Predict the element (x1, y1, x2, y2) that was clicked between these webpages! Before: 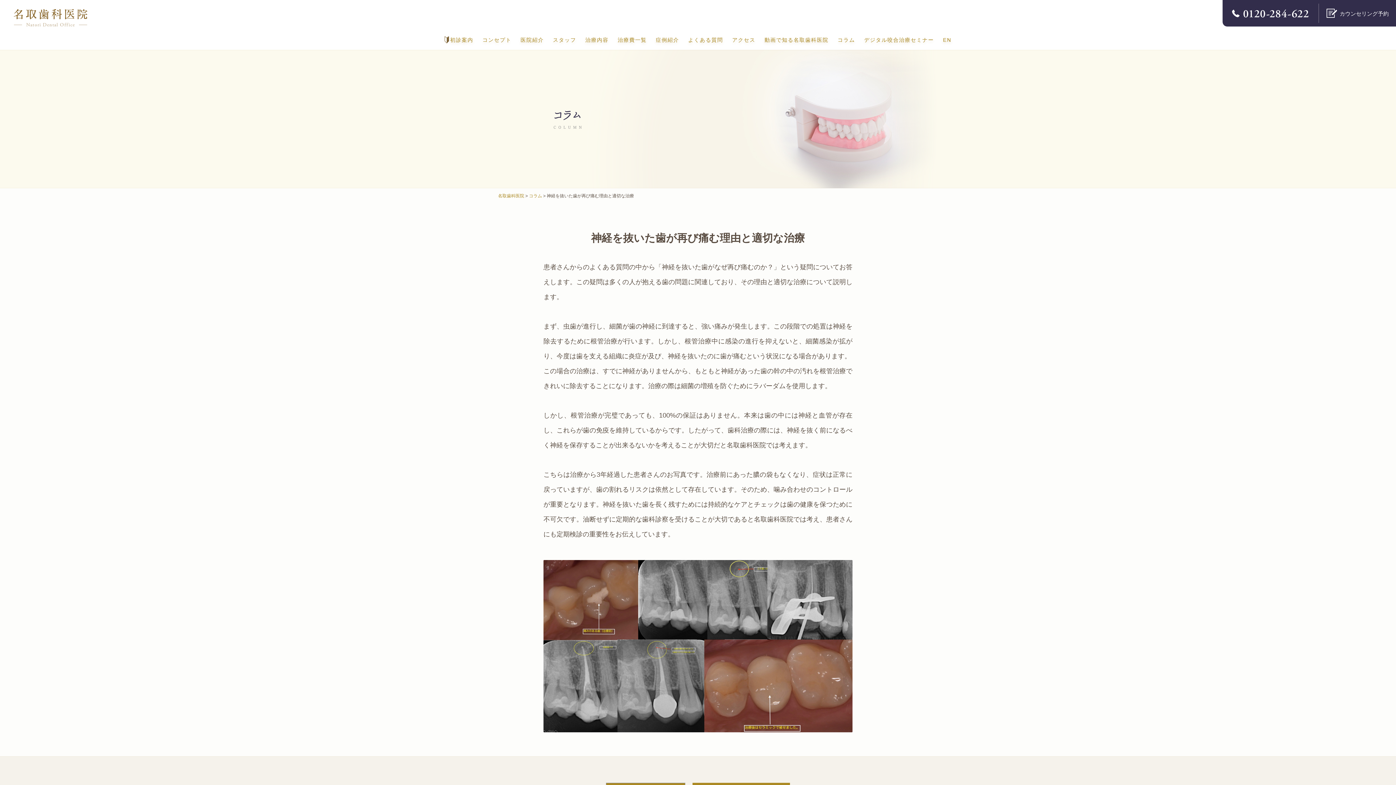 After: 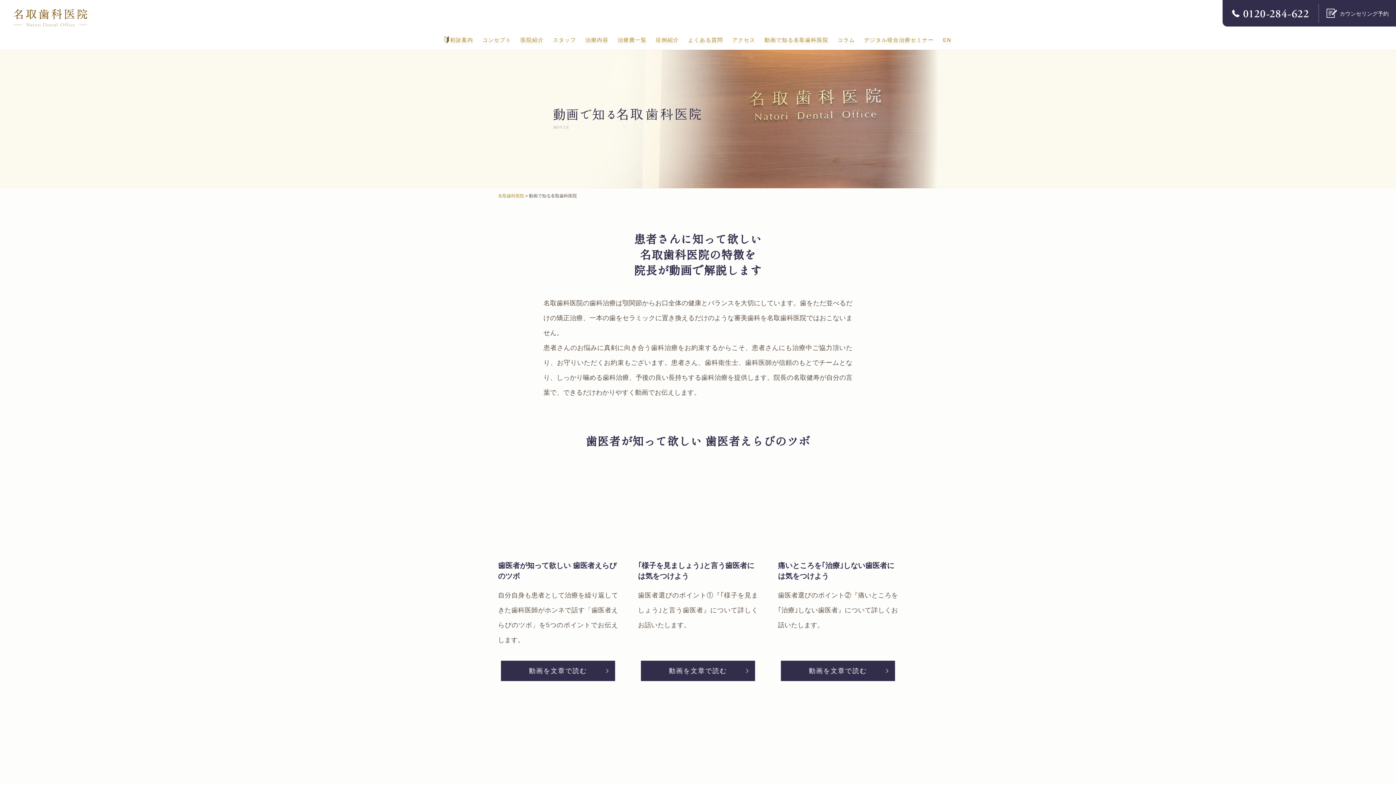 Action: bbox: (761, 30, 832, 49) label: 動画で知る名取歯科医院